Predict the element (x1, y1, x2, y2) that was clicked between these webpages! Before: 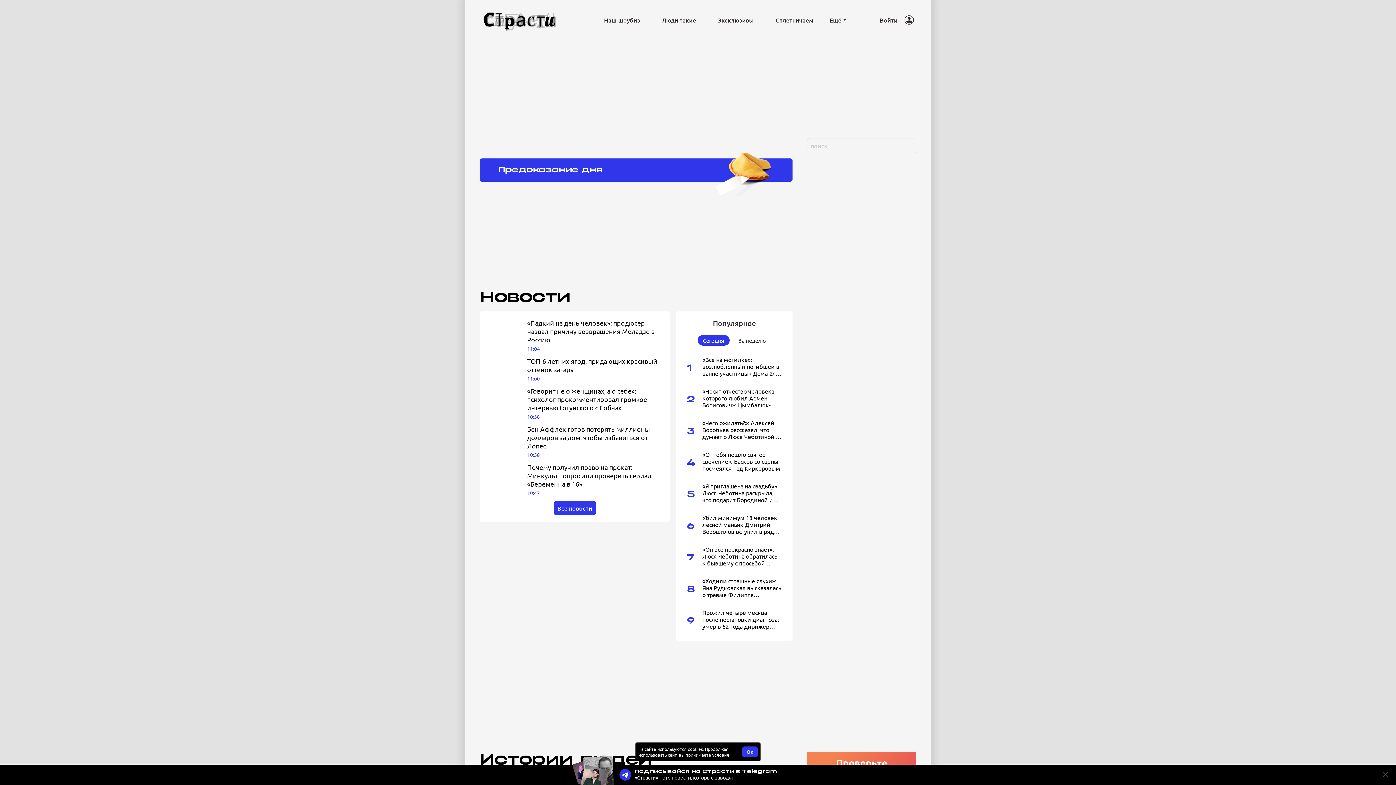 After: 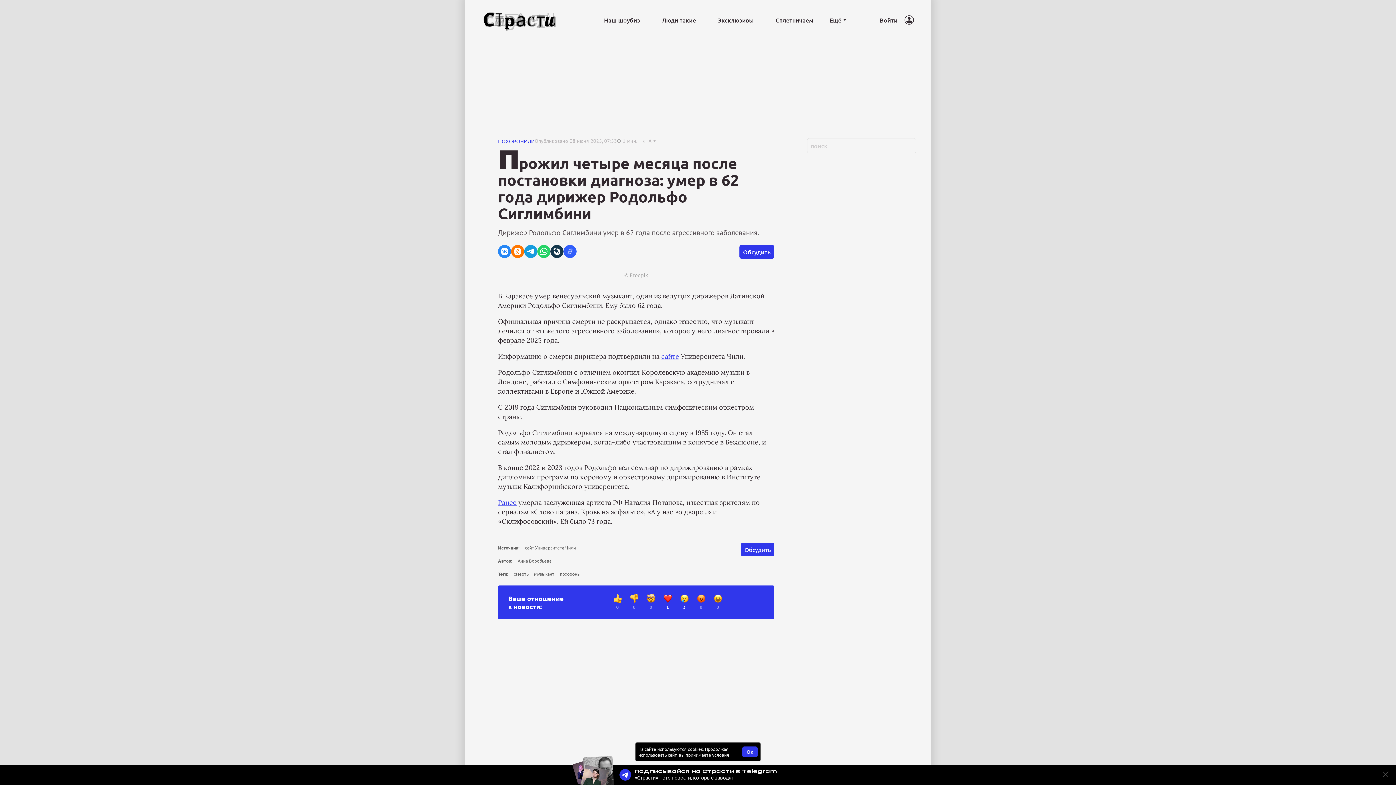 Action: bbox: (687, 609, 781, 630) label: 9
Прожил четыре месяца после постановки диагноза: умер в 62 года дирижер Родольфо Сиглимбини